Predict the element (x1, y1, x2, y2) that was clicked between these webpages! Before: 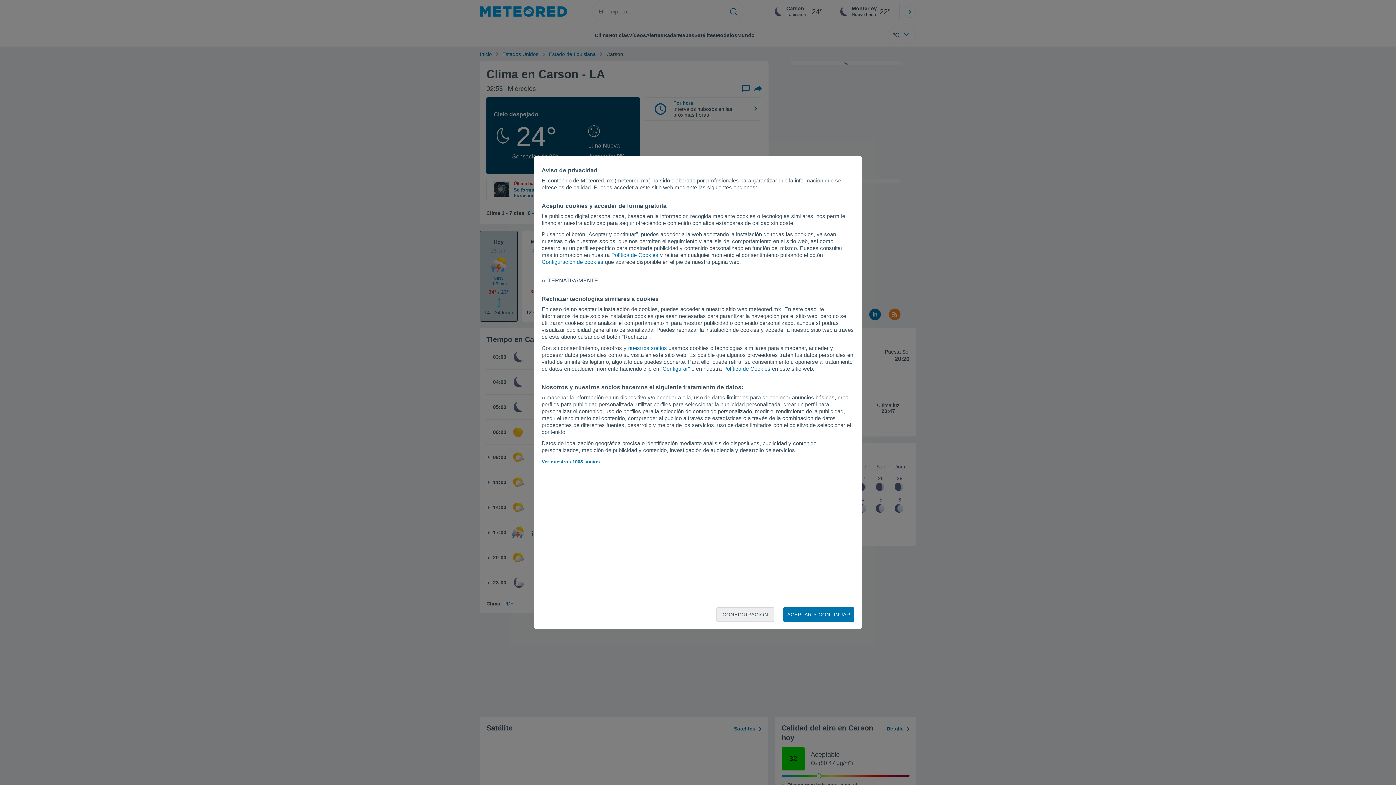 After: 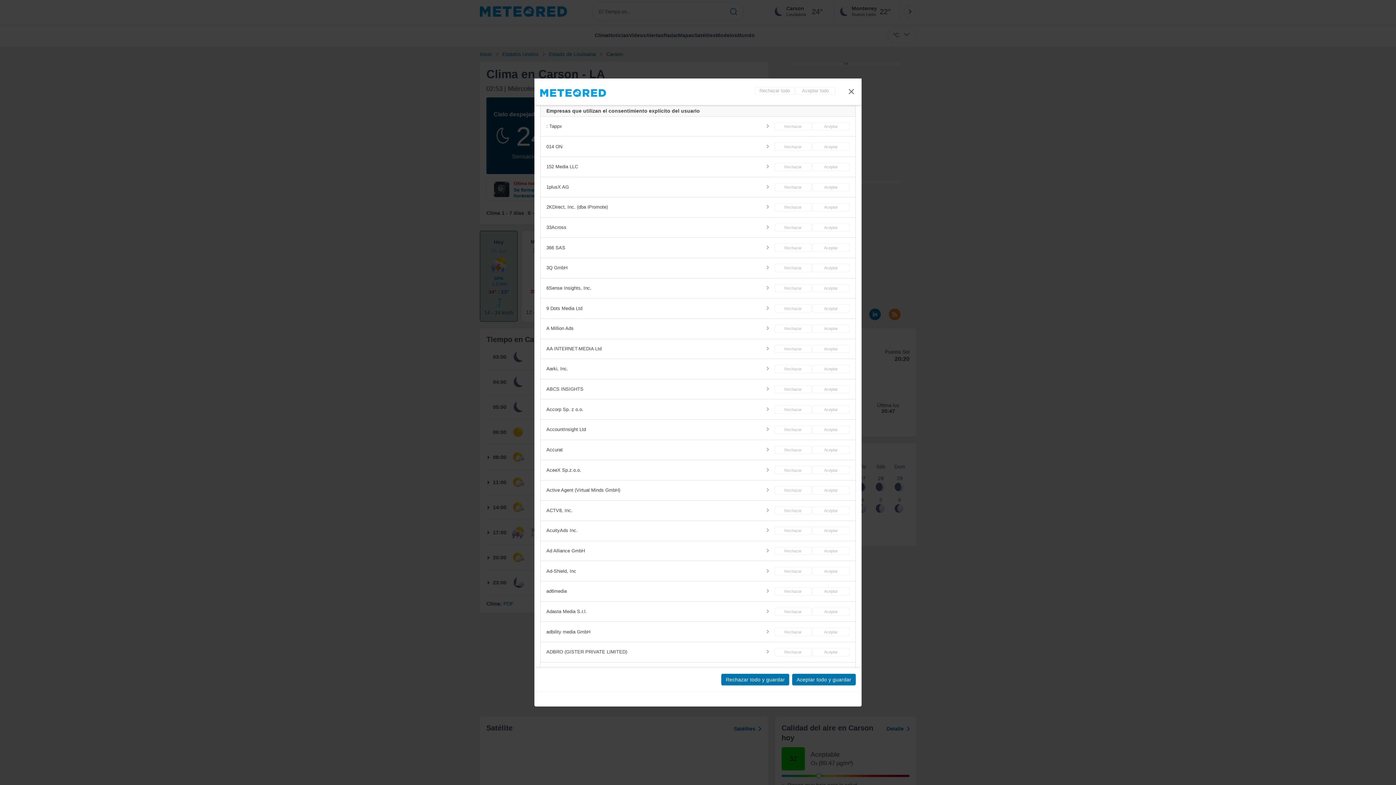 Action: label: Ver nuestros 1008 socios bbox: (541, 459, 599, 464)